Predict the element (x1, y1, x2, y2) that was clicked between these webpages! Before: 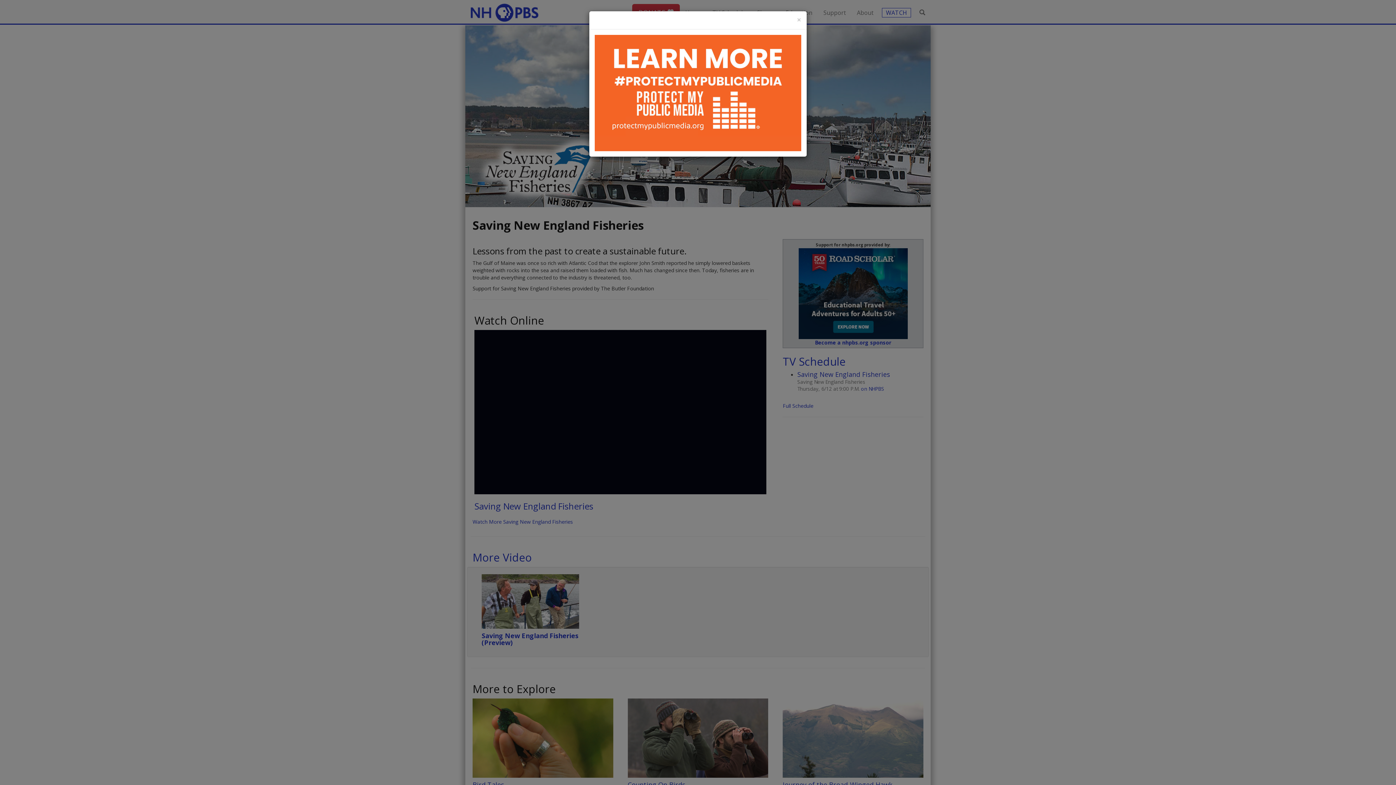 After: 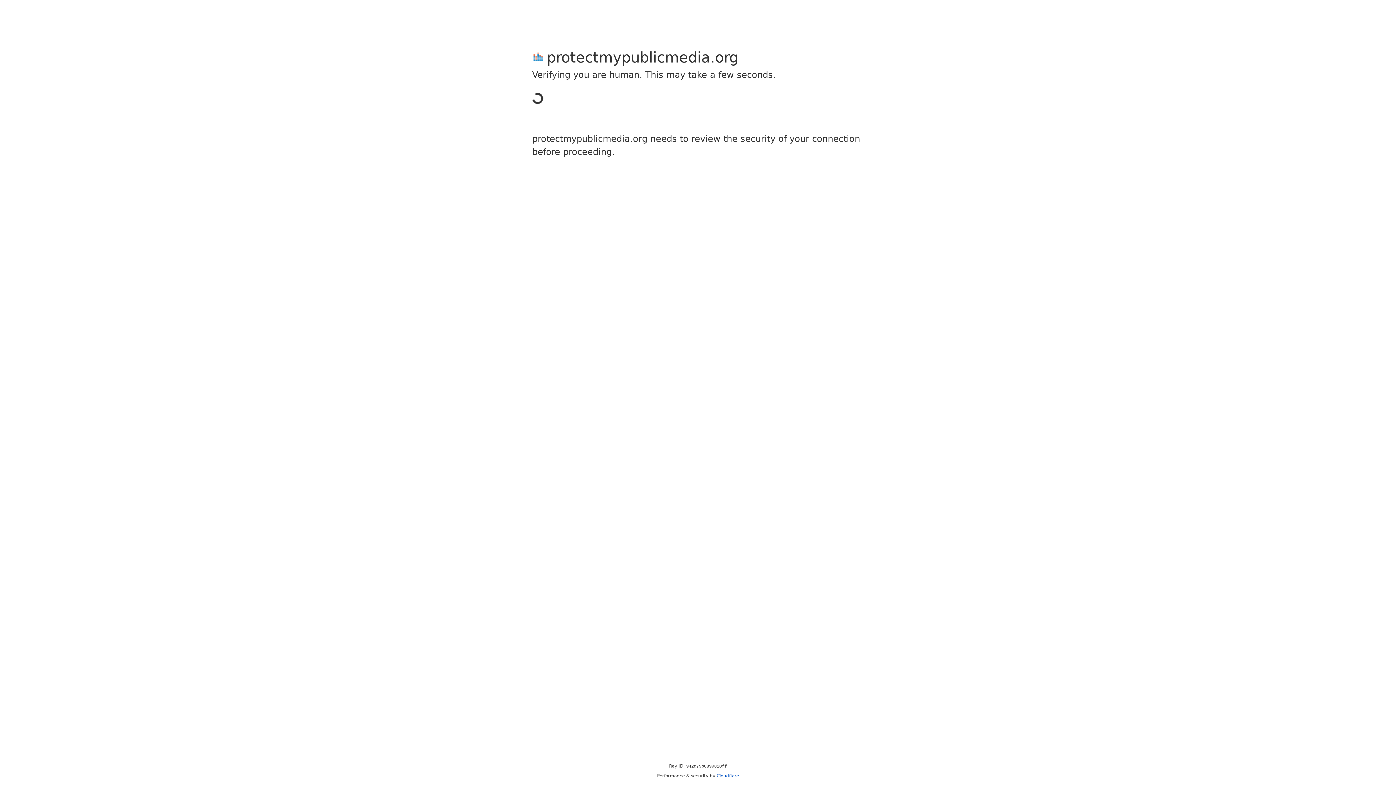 Action: bbox: (594, 34, 801, 151)